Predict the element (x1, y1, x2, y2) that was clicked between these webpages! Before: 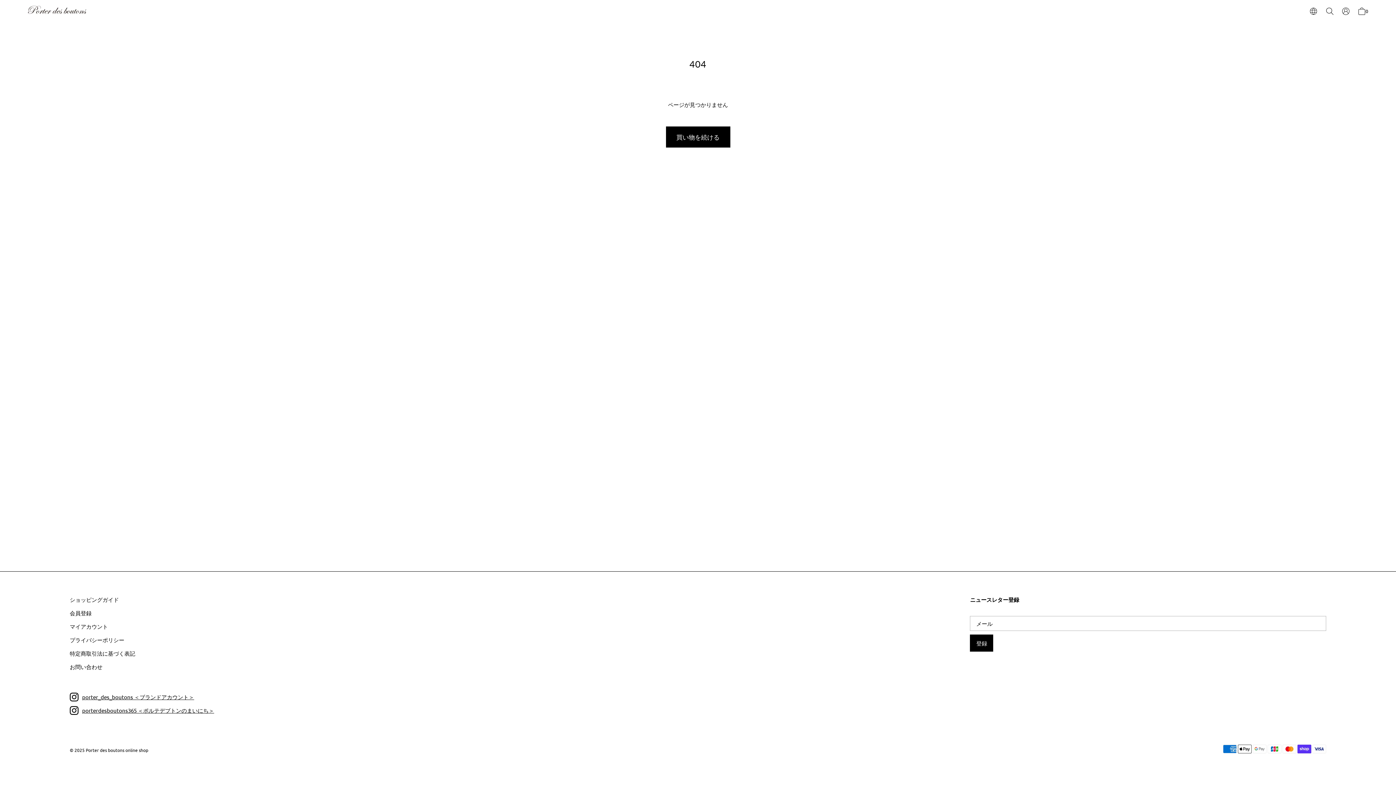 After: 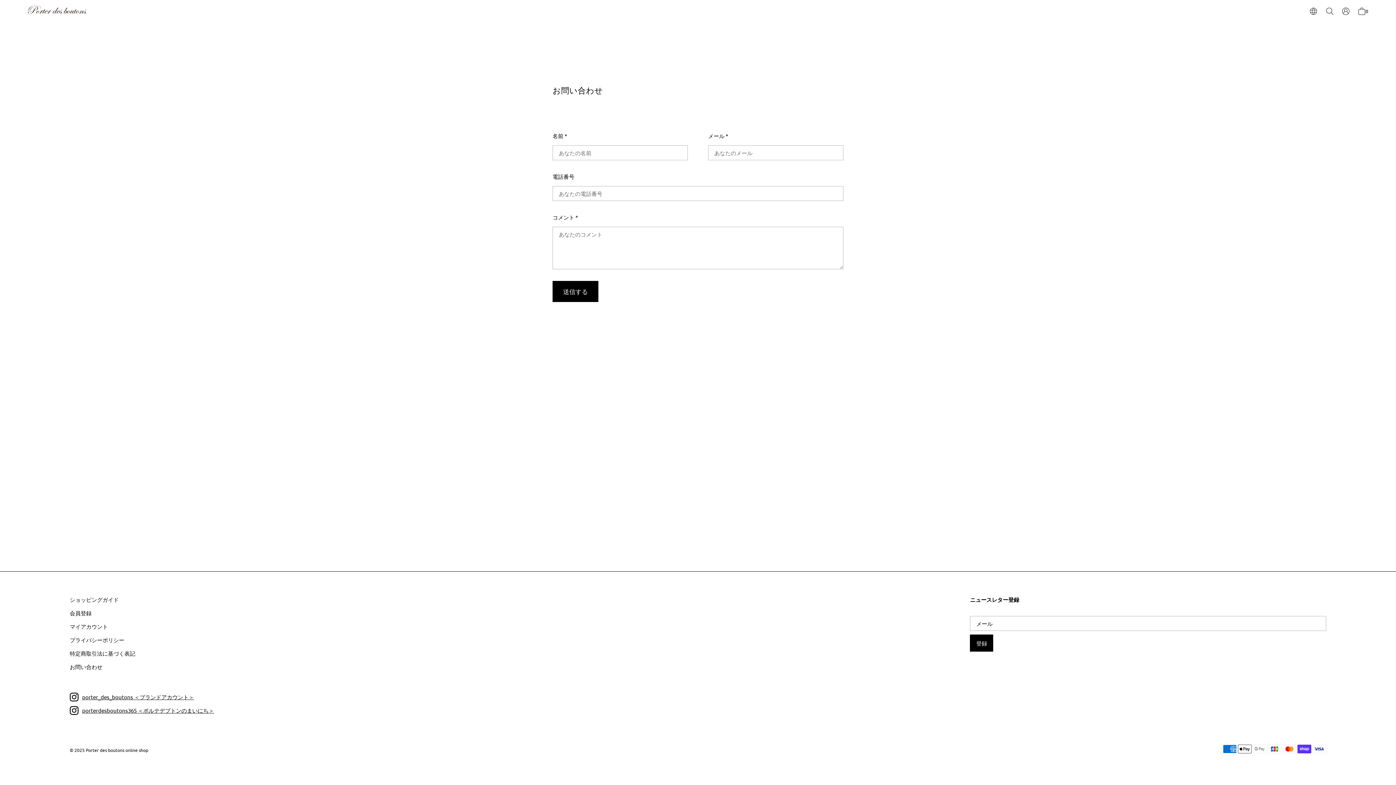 Action: label: お問い合わせ bbox: (69, 663, 102, 670)